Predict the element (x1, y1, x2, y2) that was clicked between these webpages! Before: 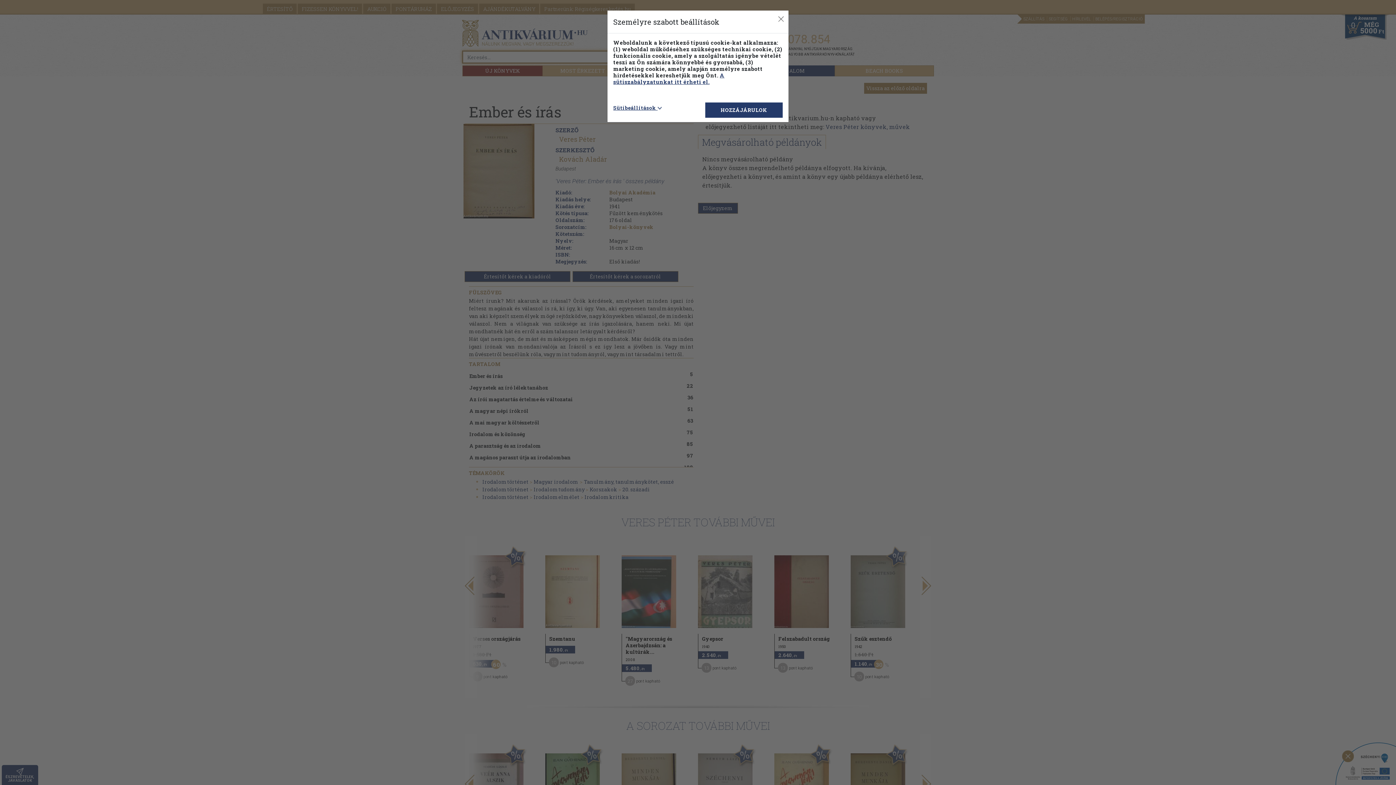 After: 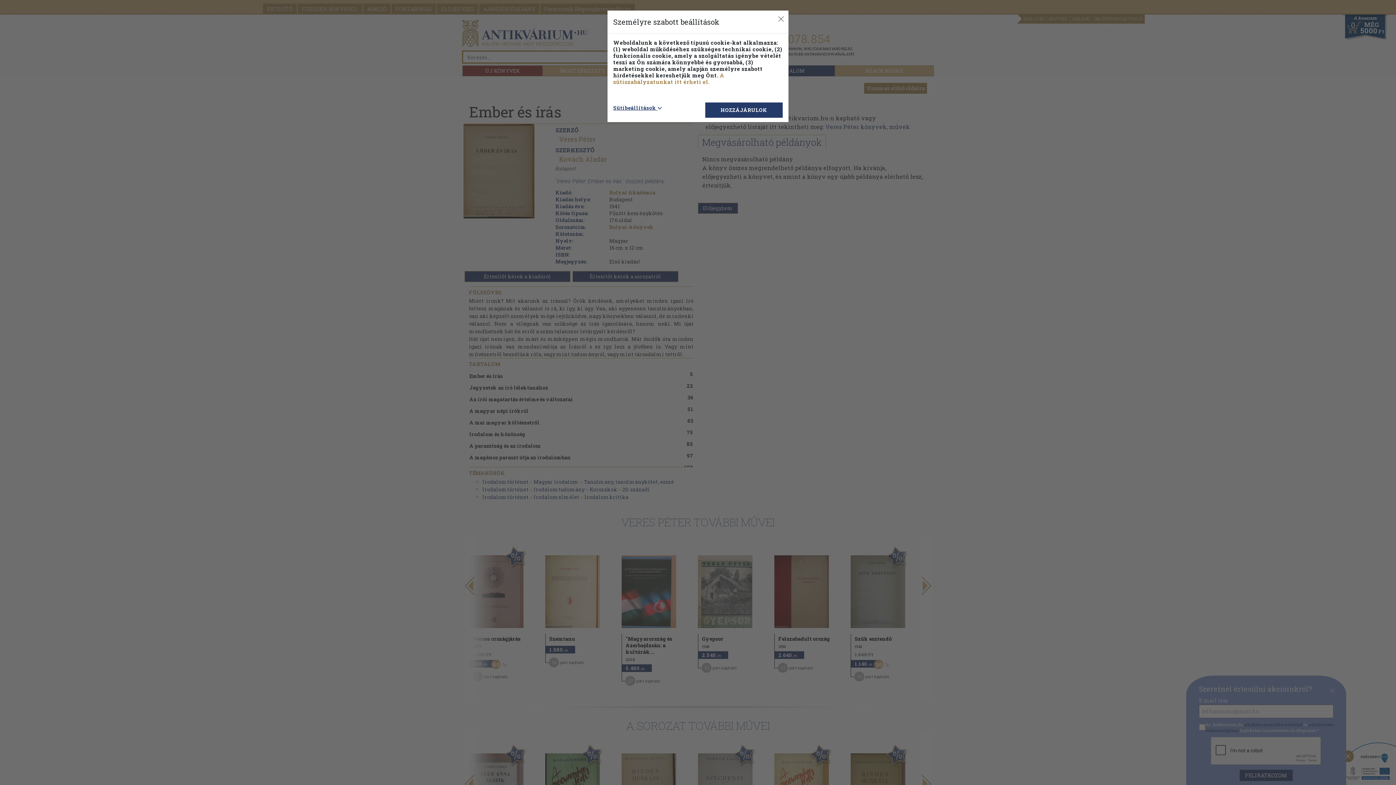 Action: label: A sütiszabályzatunkat itt érheti el. bbox: (613, 71, 724, 85)